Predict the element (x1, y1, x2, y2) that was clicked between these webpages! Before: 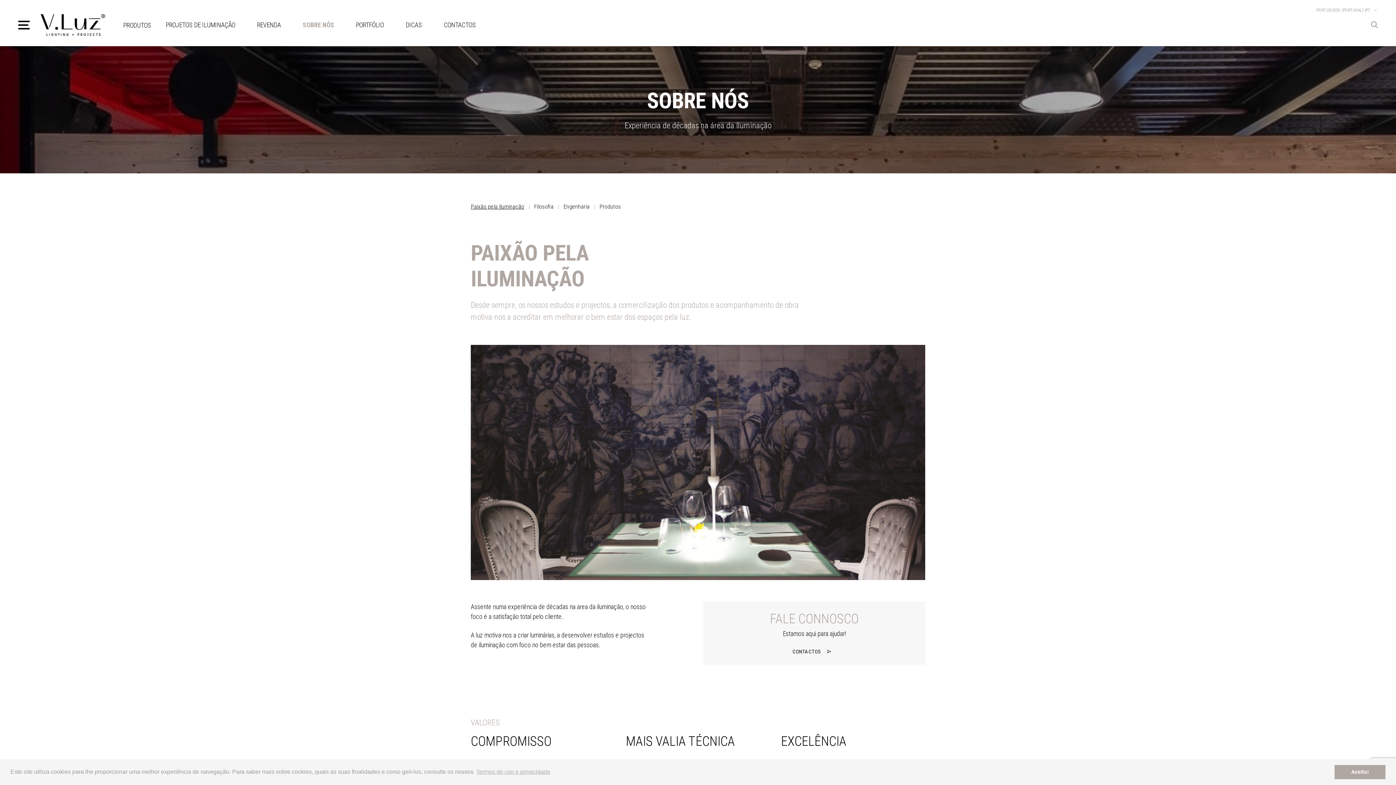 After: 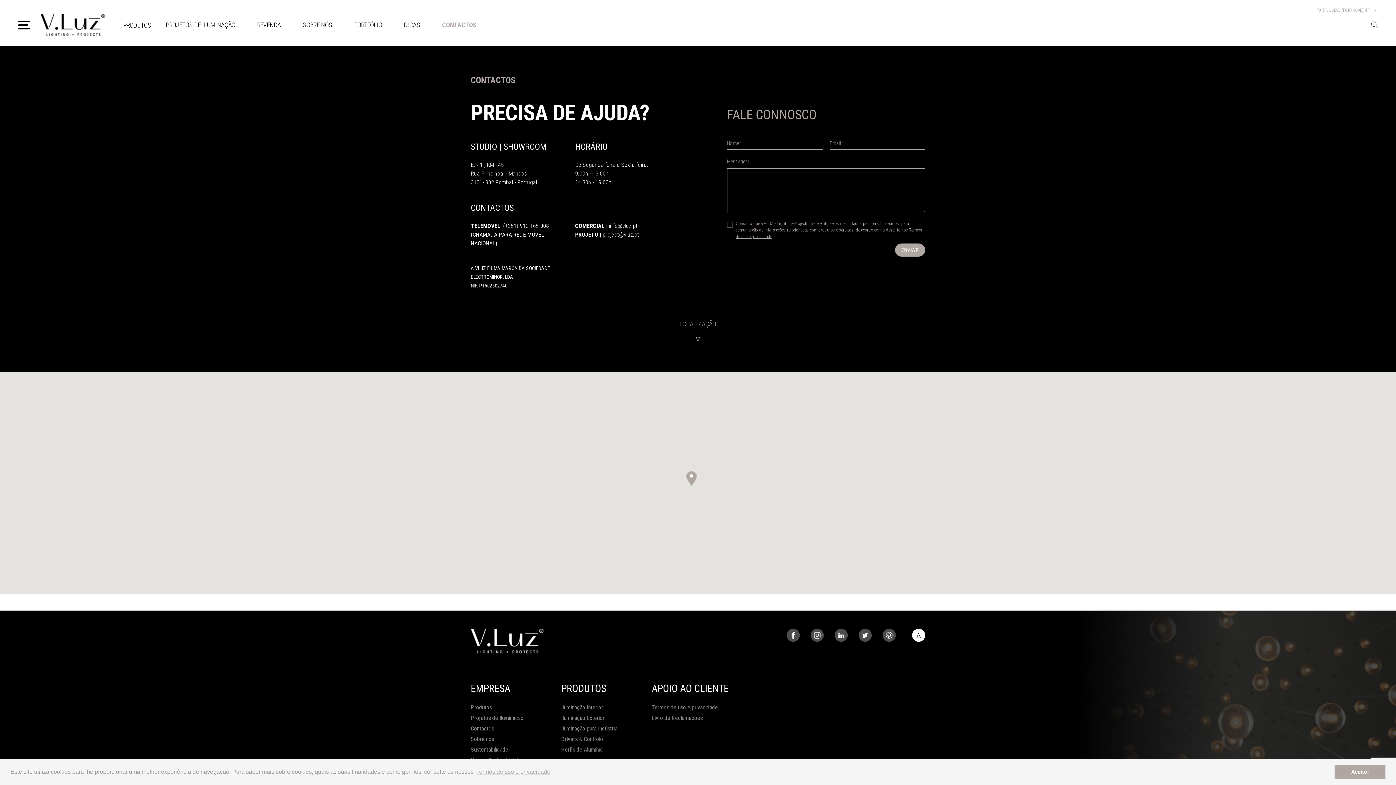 Action: bbox: (787, 646, 837, 657) label: CONTACTOS